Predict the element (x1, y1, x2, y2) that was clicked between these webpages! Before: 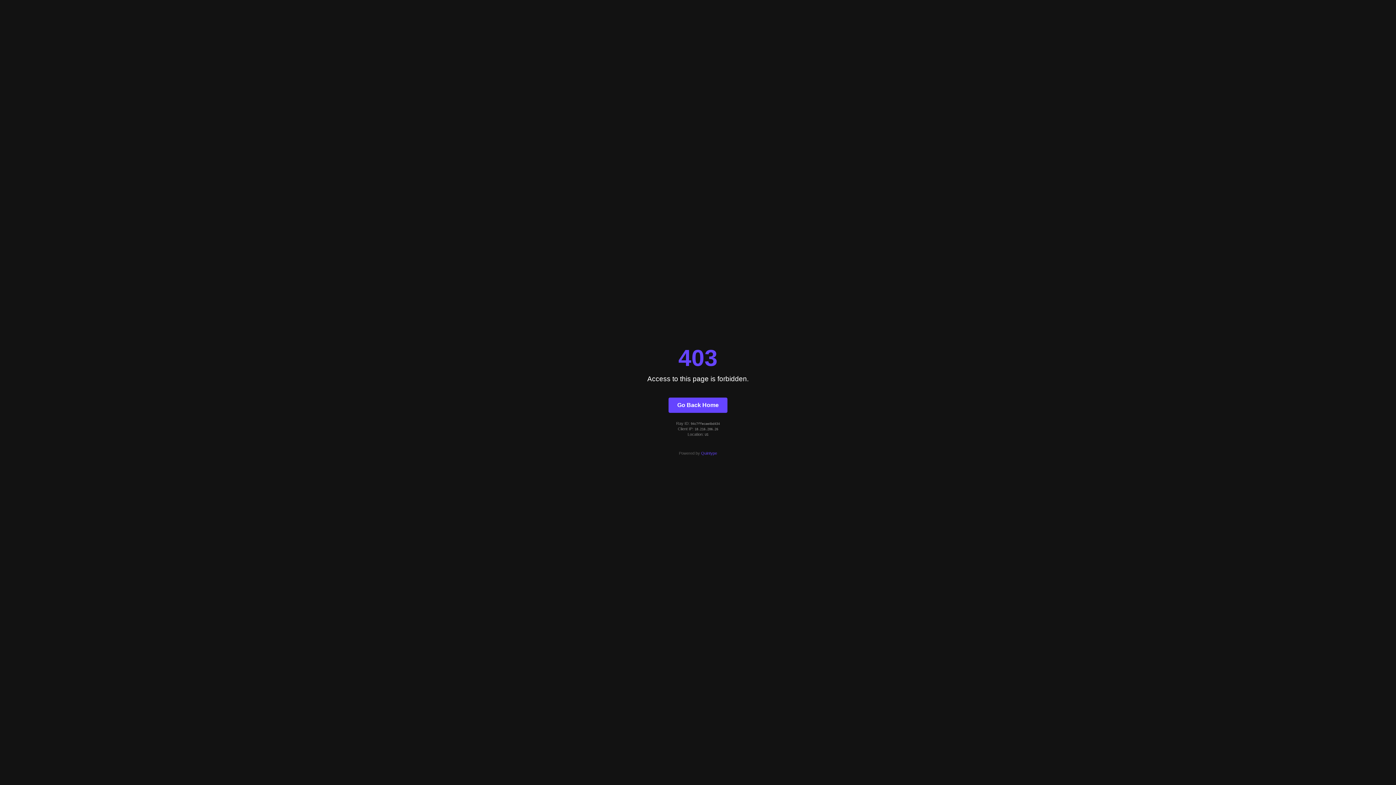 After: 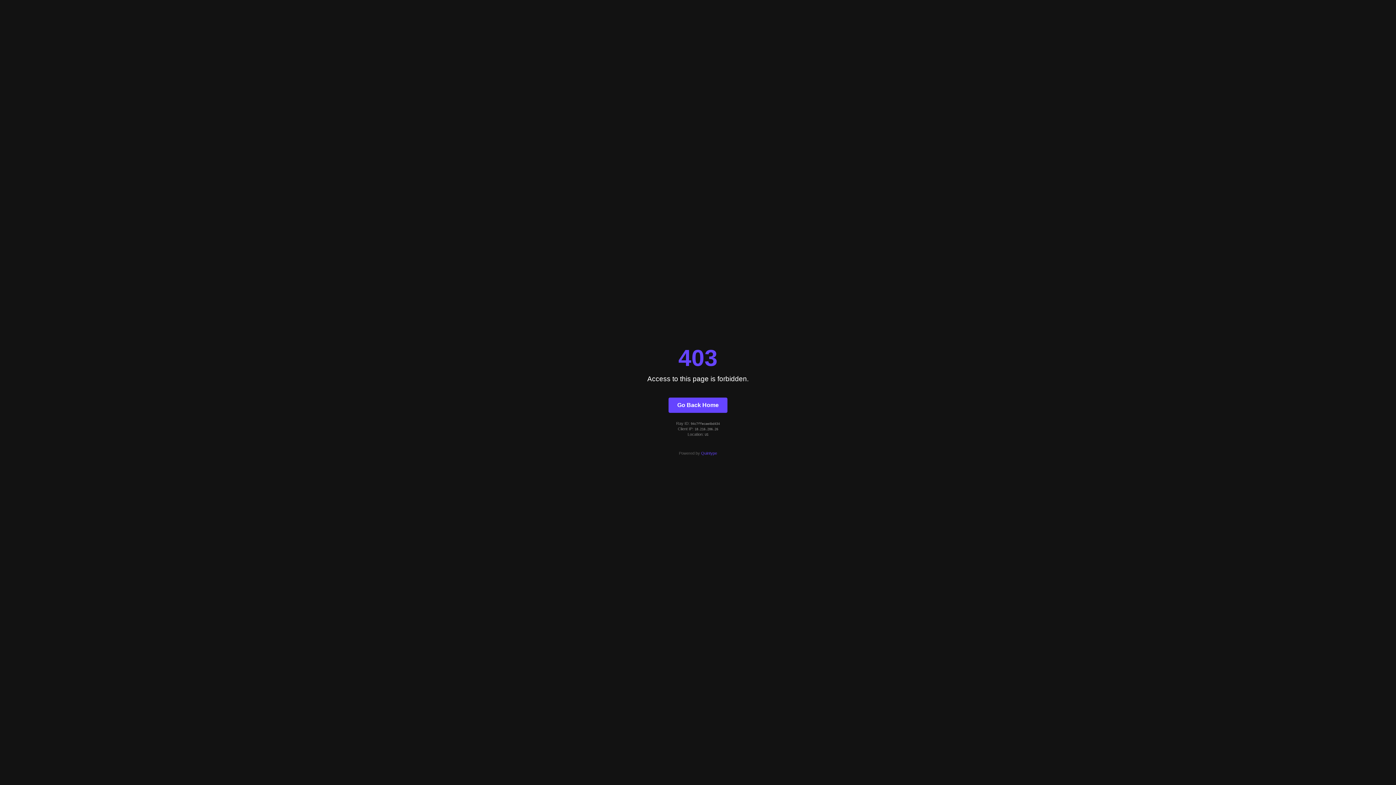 Action: label: Quintype bbox: (701, 451, 717, 455)